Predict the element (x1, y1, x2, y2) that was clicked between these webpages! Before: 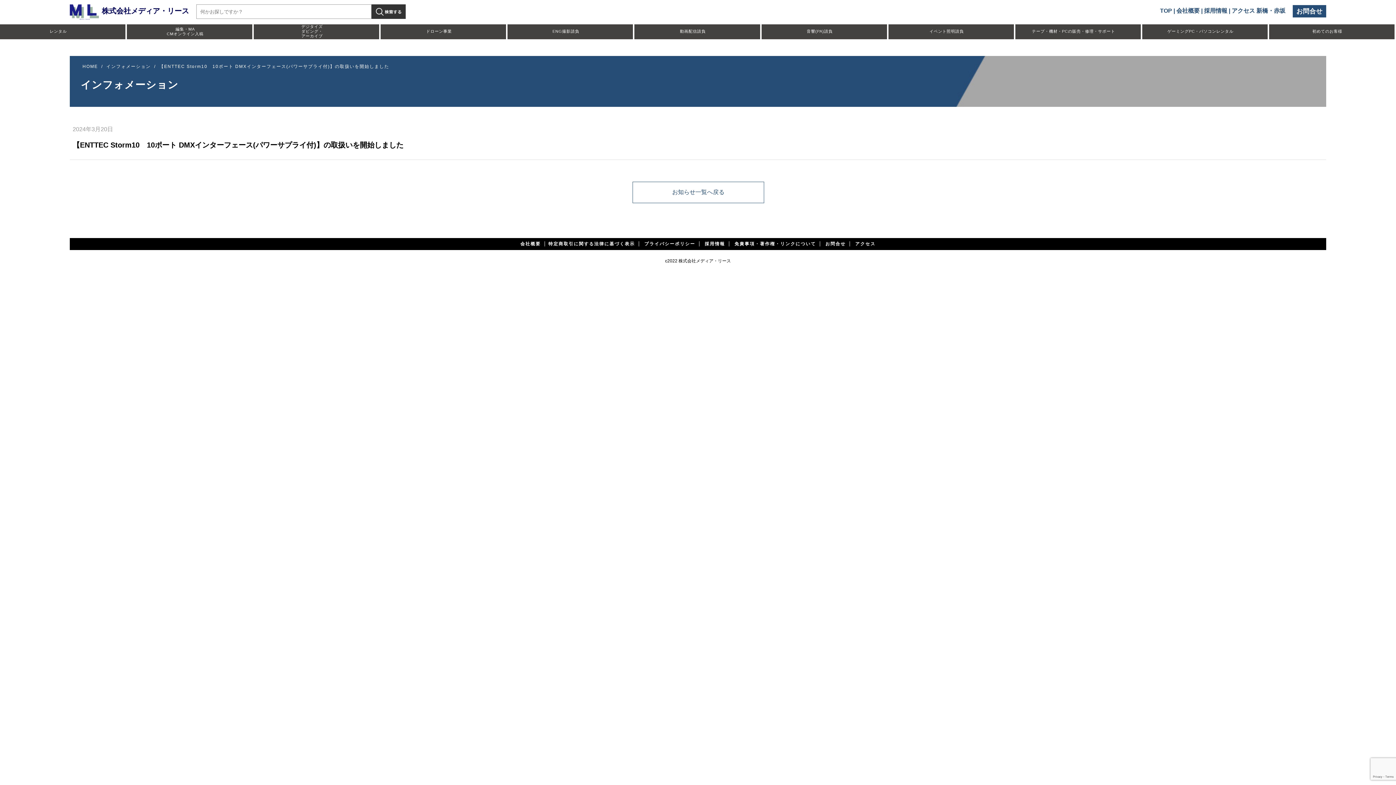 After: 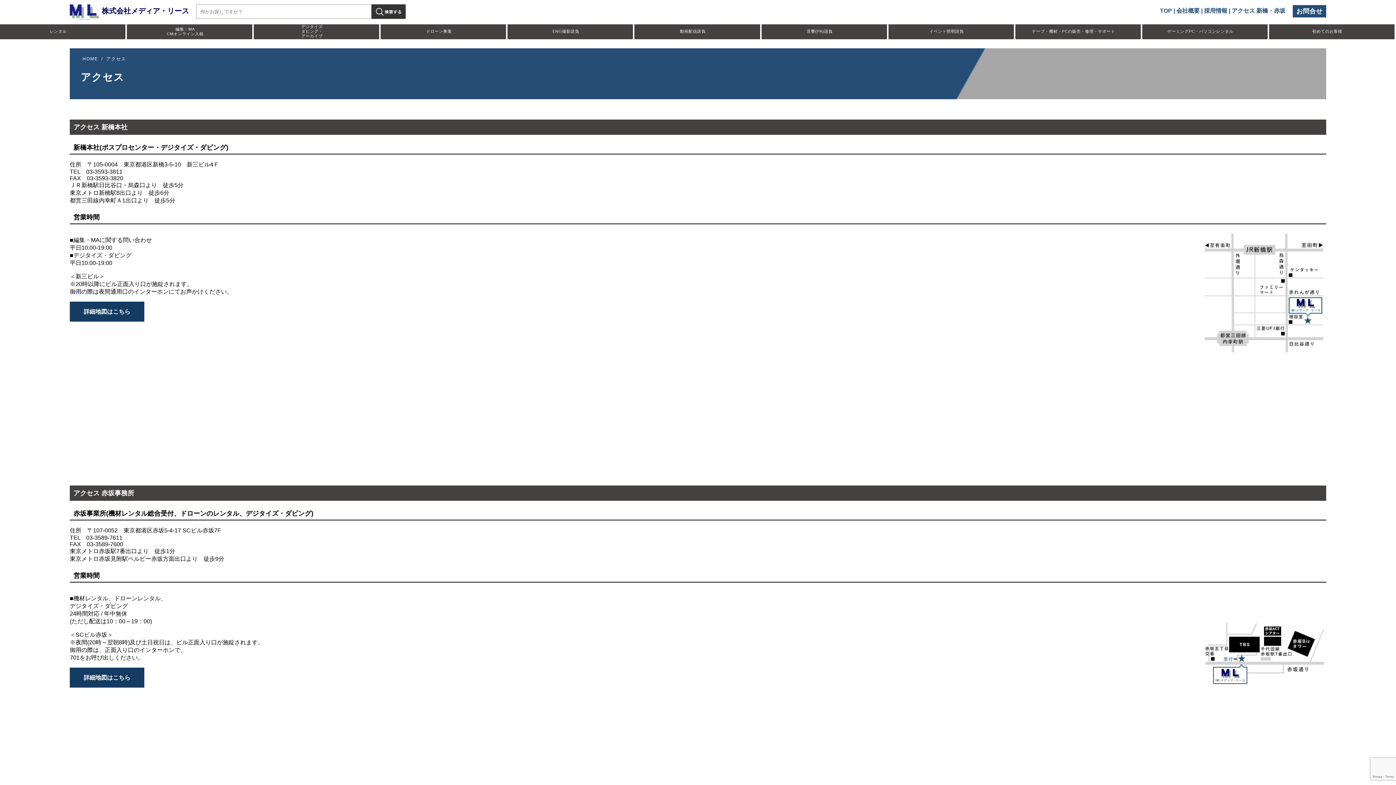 Action: label: アクセス bbox: (851, 241, 879, 246)